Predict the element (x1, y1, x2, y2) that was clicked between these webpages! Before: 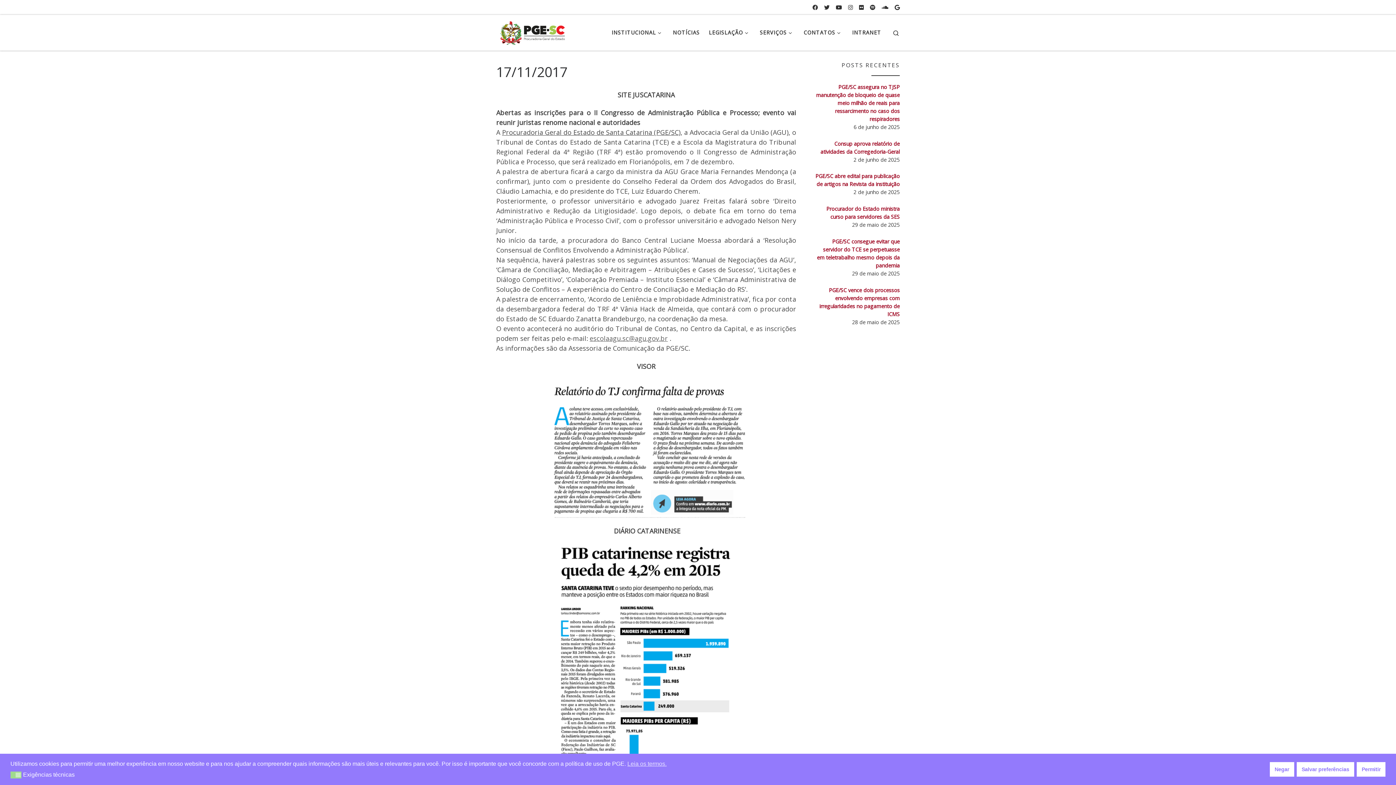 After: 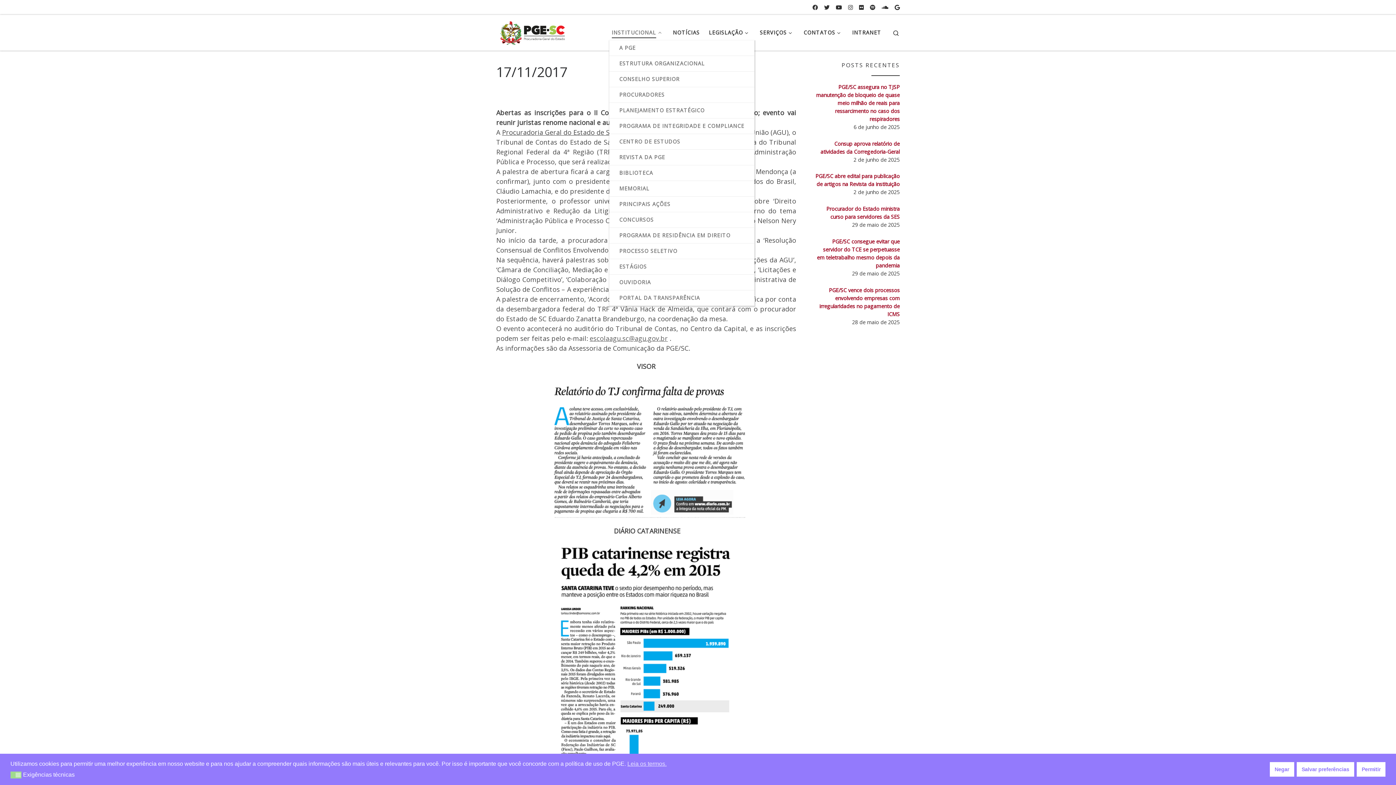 Action: label: INSTITUCIONAL bbox: (609, 25, 666, 40)